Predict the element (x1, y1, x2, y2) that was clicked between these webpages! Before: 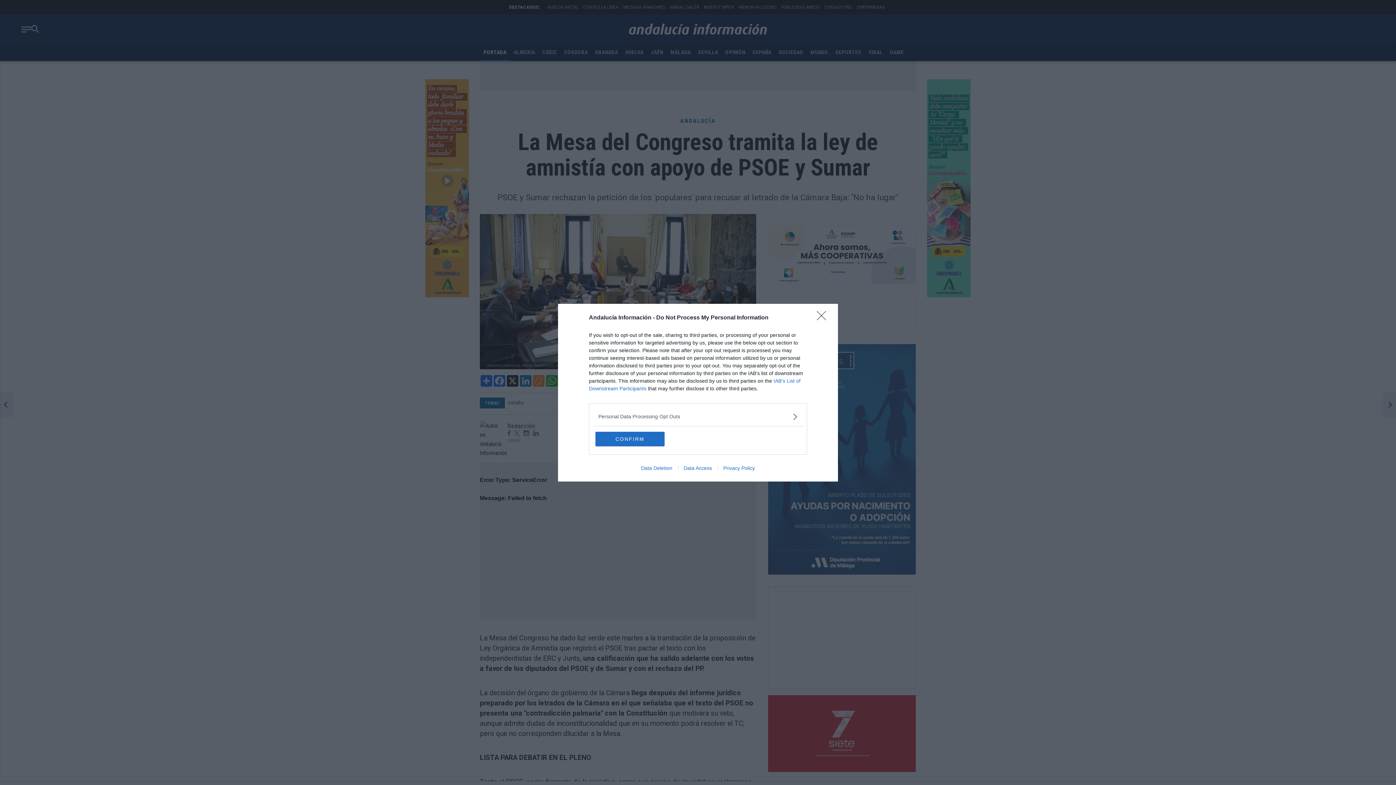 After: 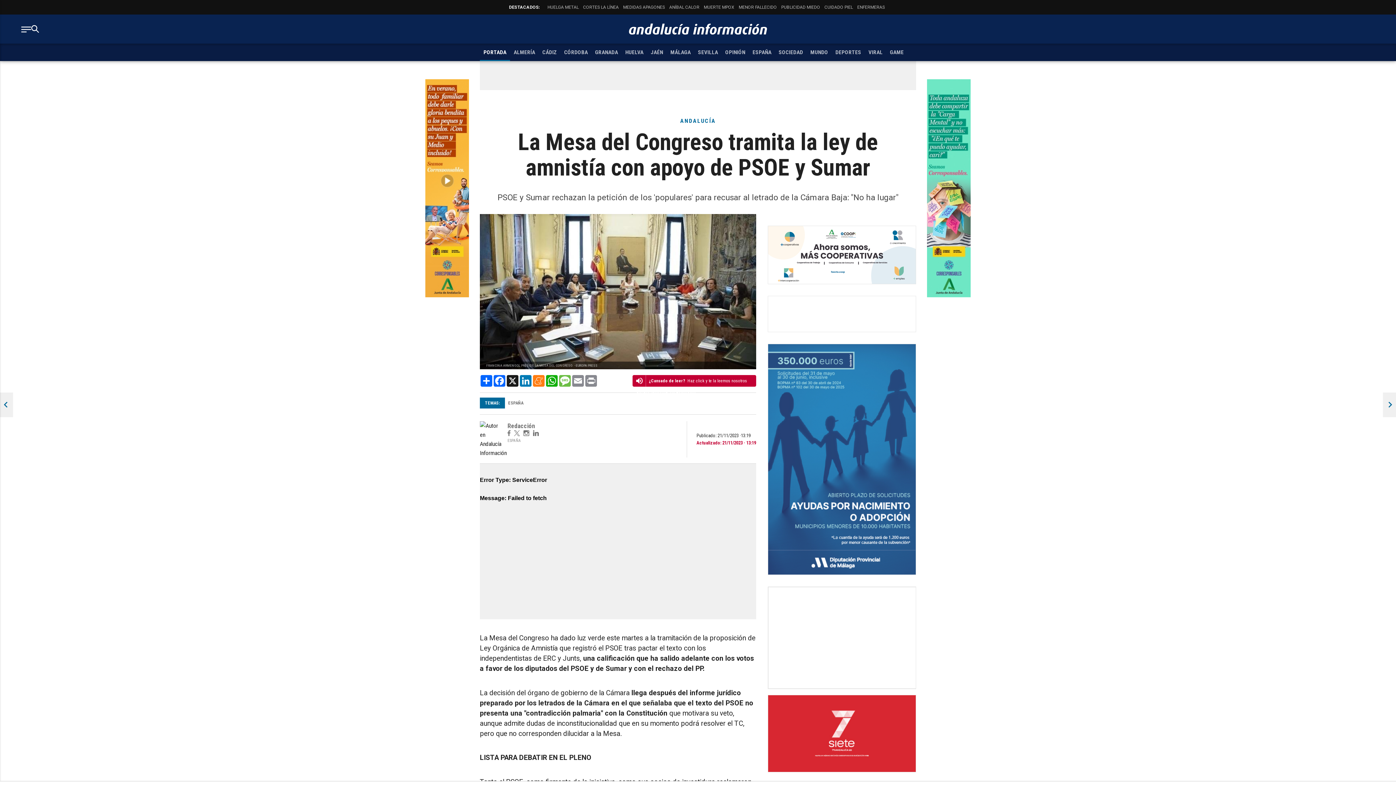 Action: bbox: (595, 431, 664, 446) label: CONFIRM